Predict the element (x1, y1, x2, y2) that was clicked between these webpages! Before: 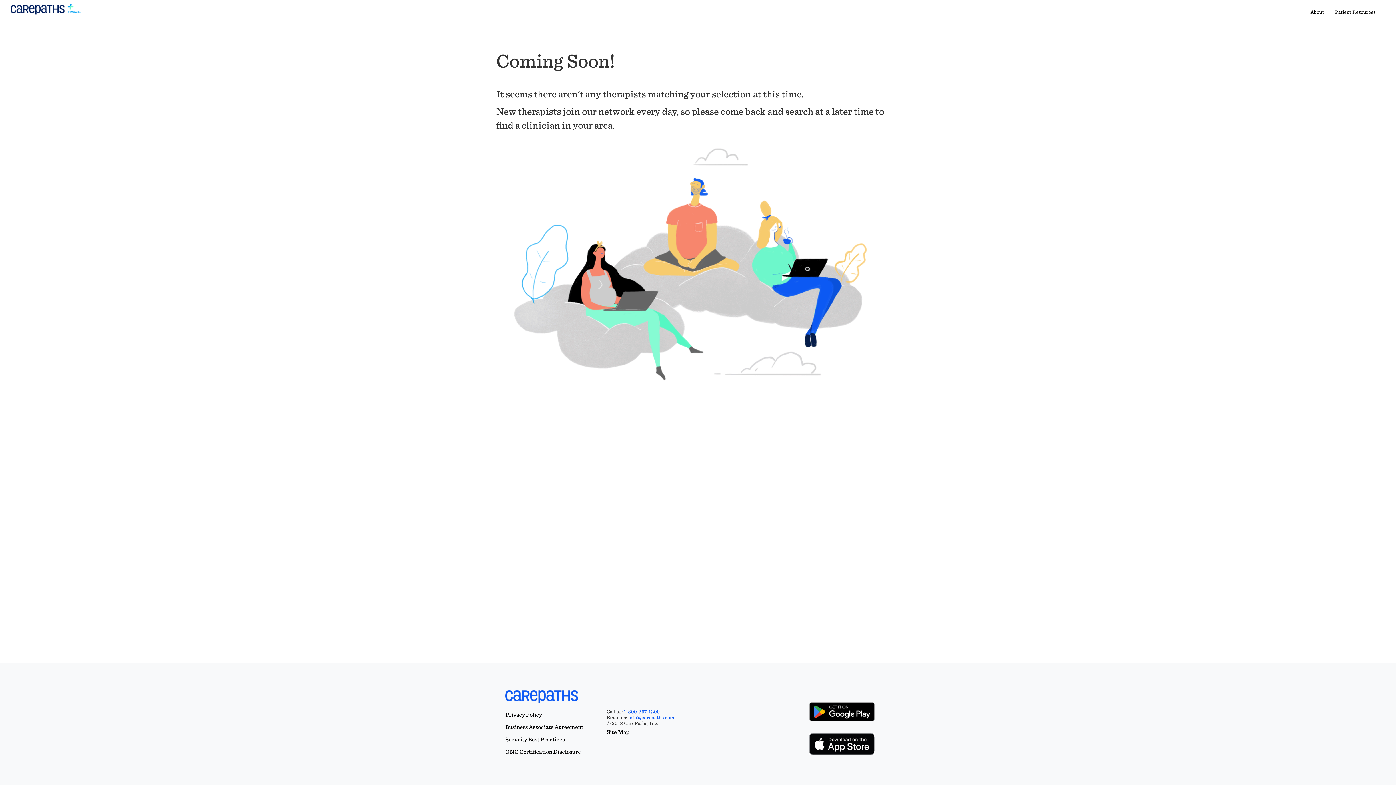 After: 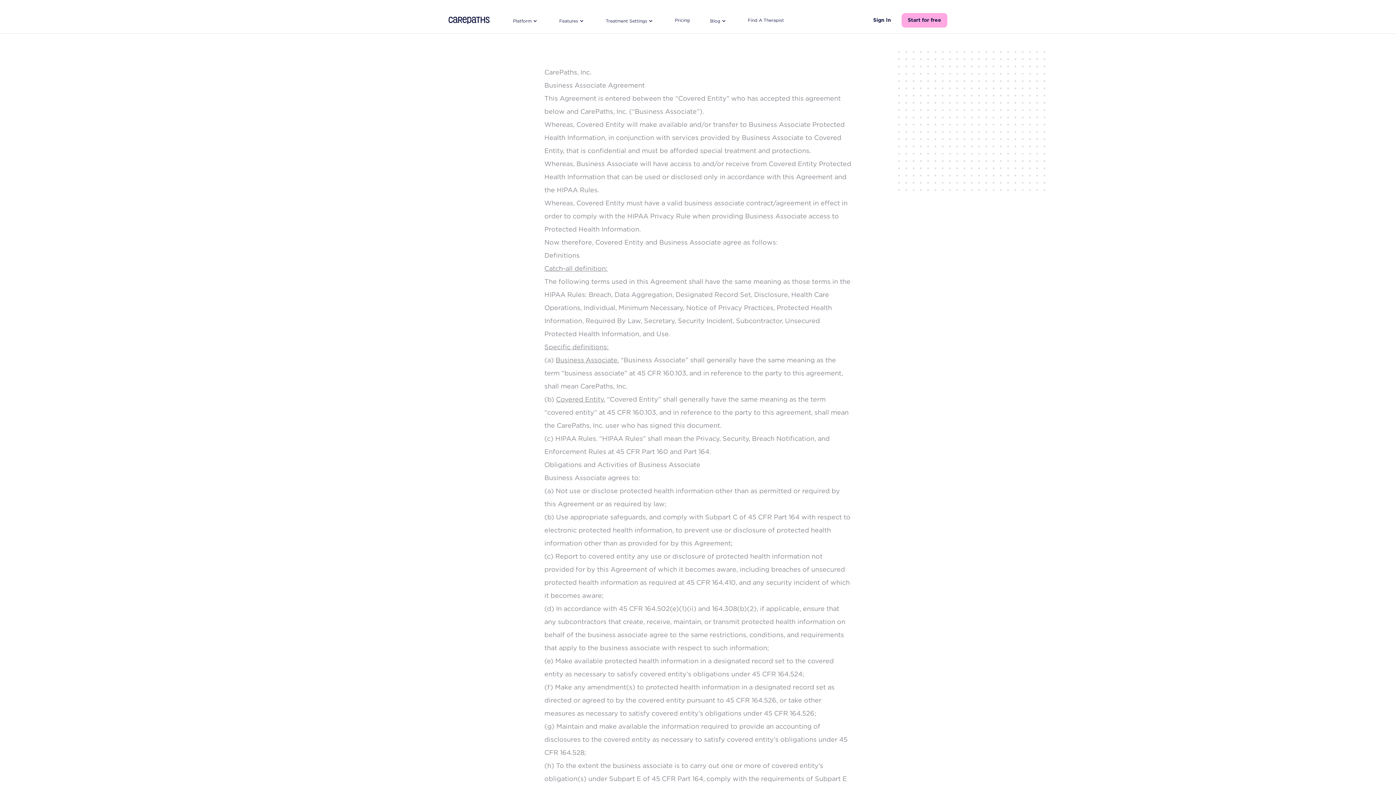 Action: label: Business Associate Agreement bbox: (505, 723, 589, 731)